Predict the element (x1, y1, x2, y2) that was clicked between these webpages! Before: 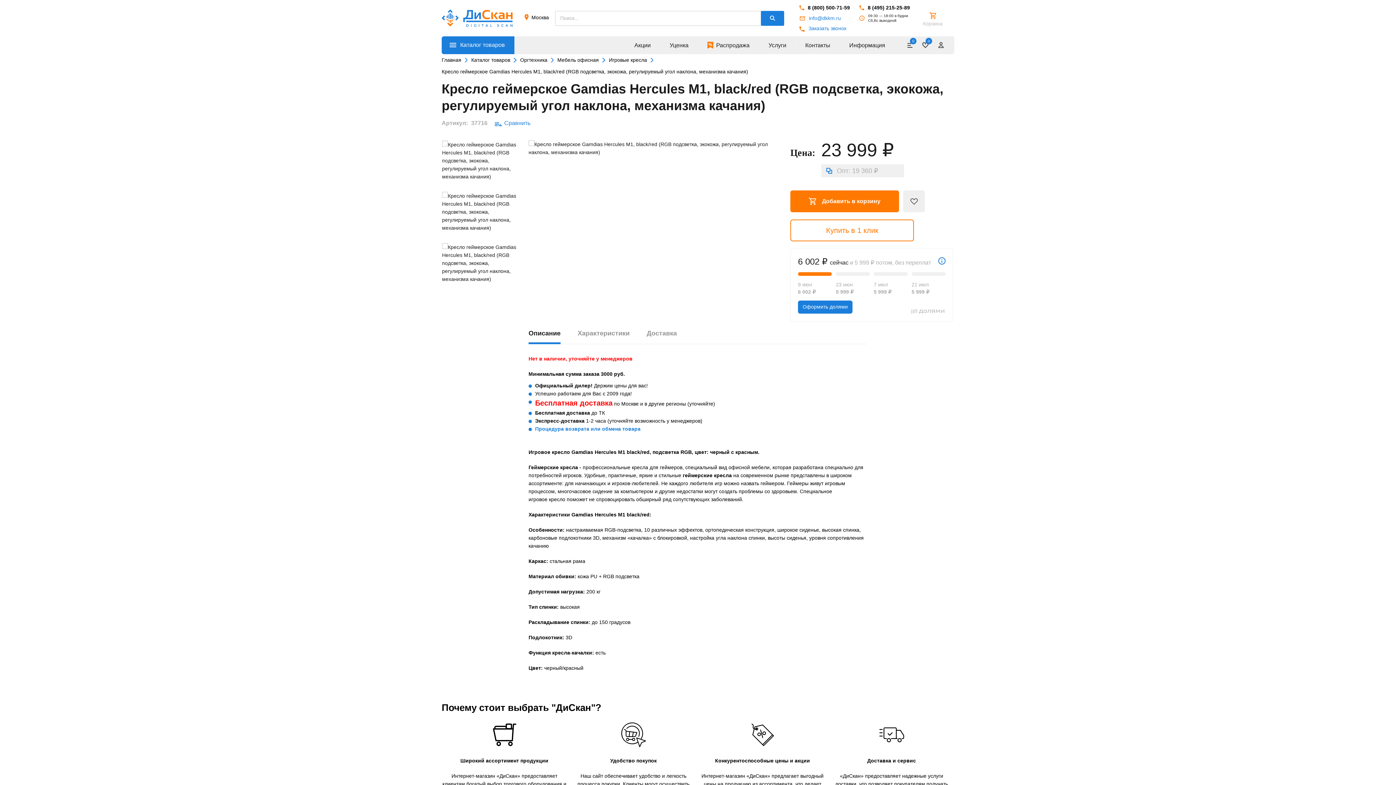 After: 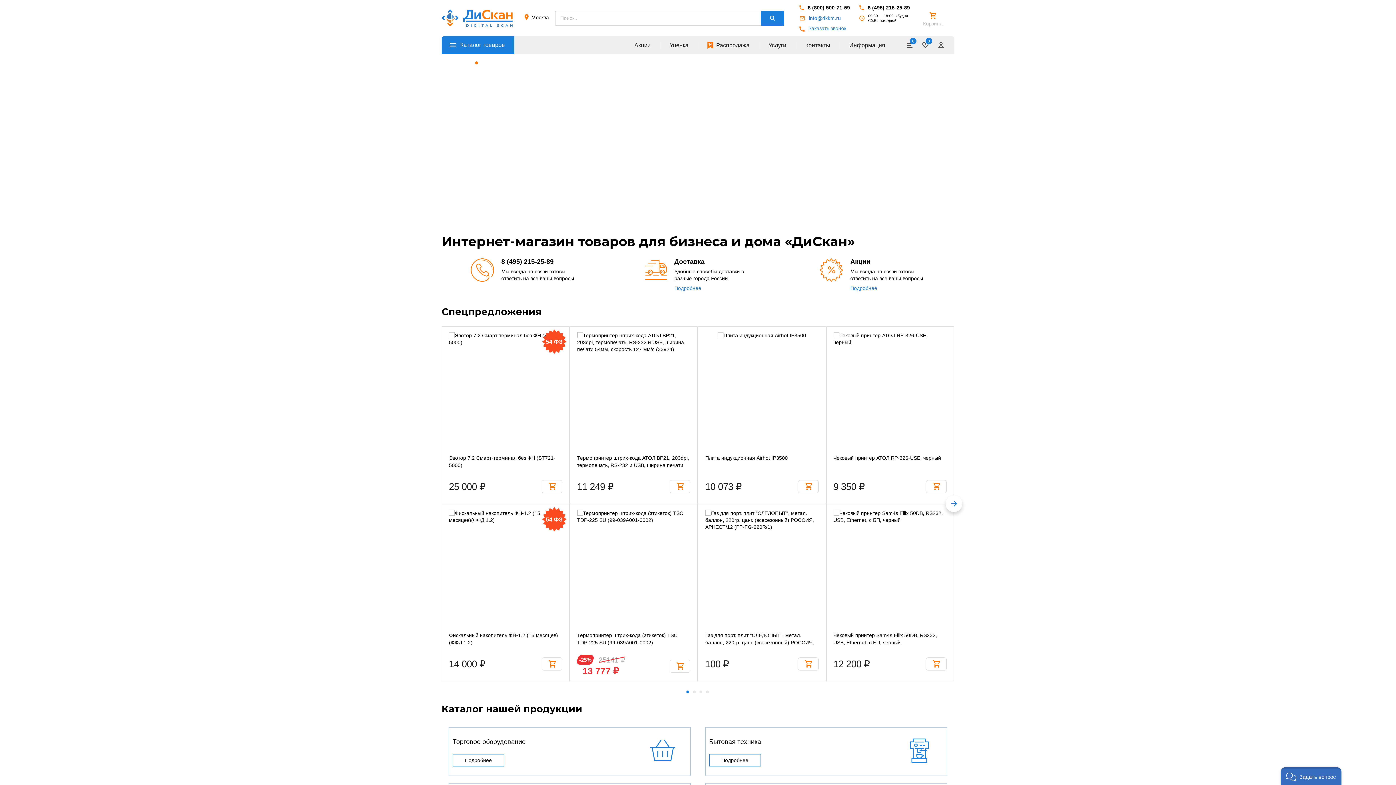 Action: bbox: (441, 56, 461, 63) label: Главная